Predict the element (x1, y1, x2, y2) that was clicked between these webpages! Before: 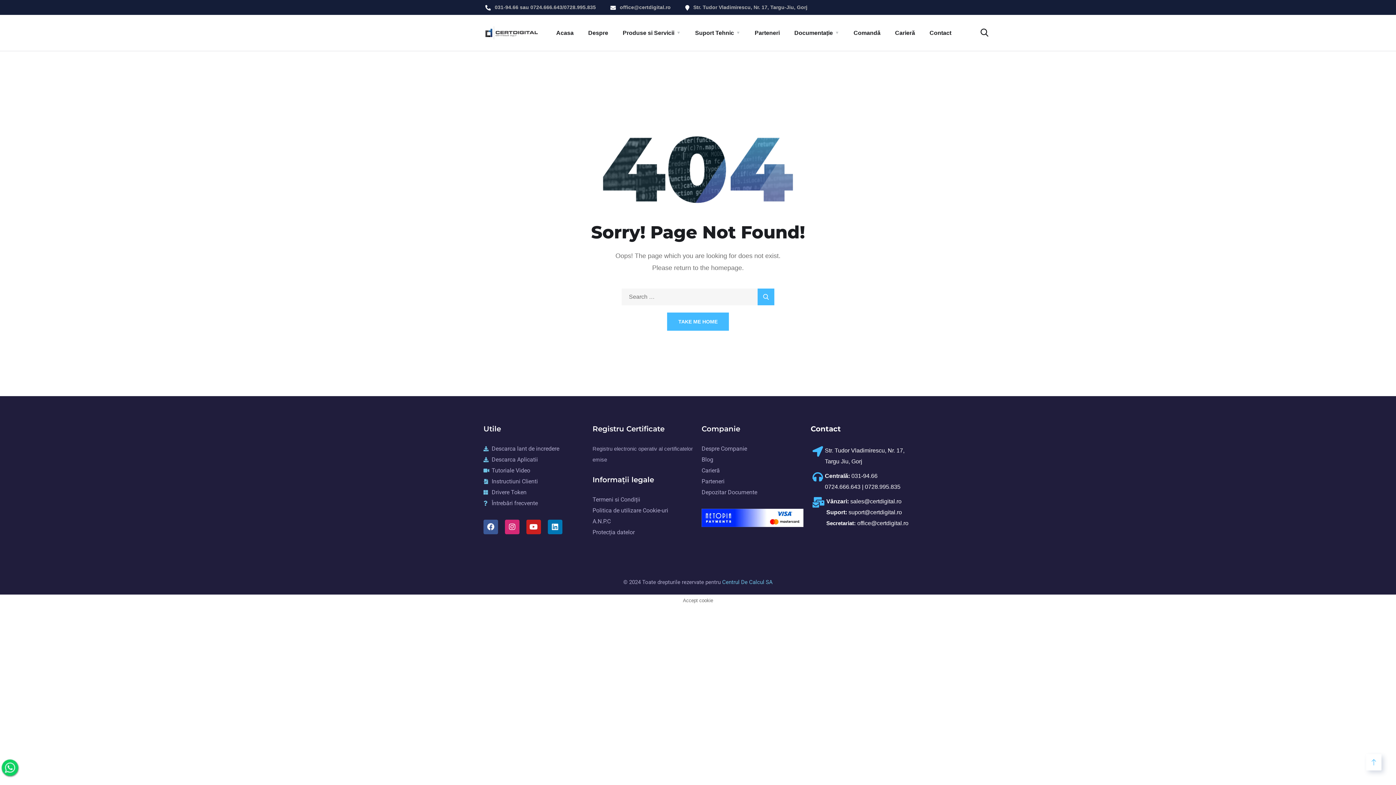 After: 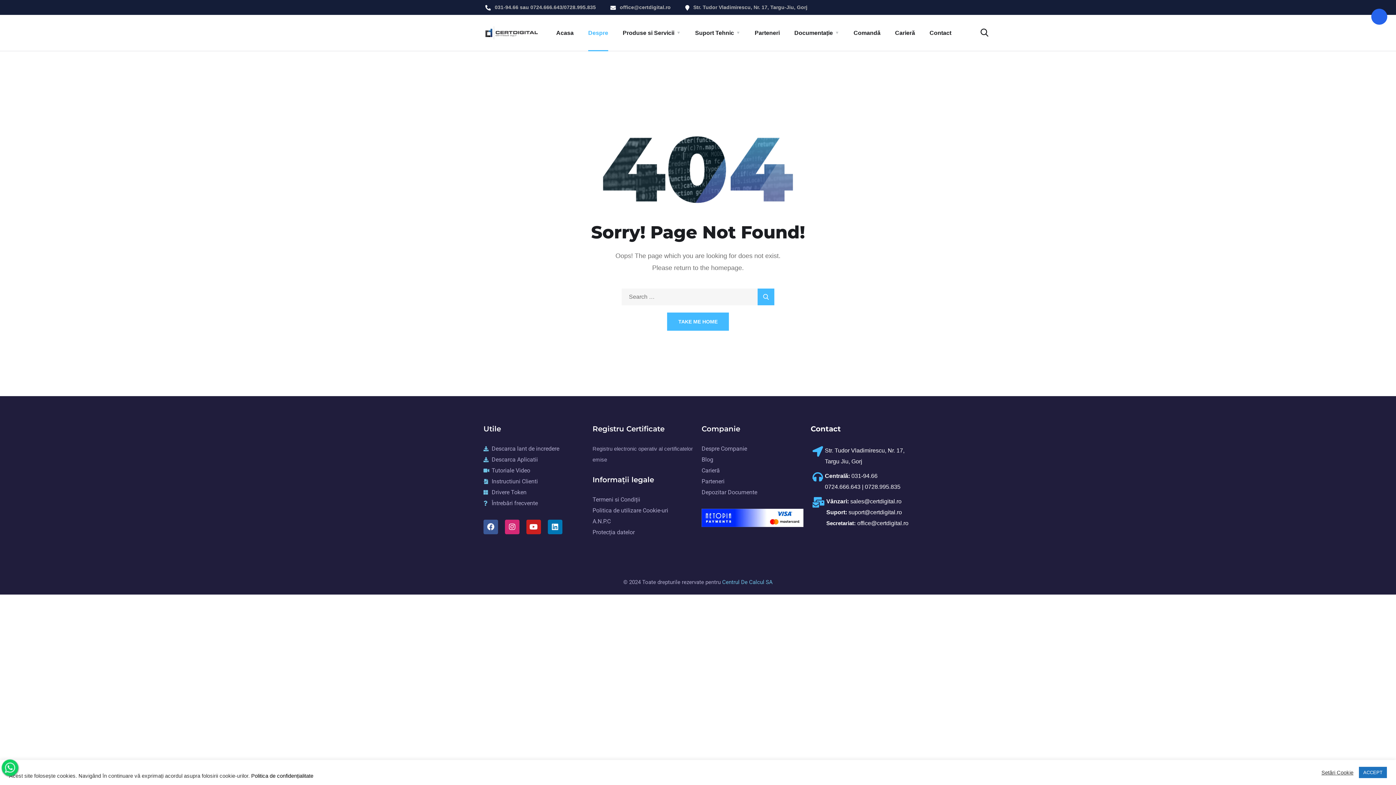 Action: label: Despre bbox: (588, 14, 608, 50)